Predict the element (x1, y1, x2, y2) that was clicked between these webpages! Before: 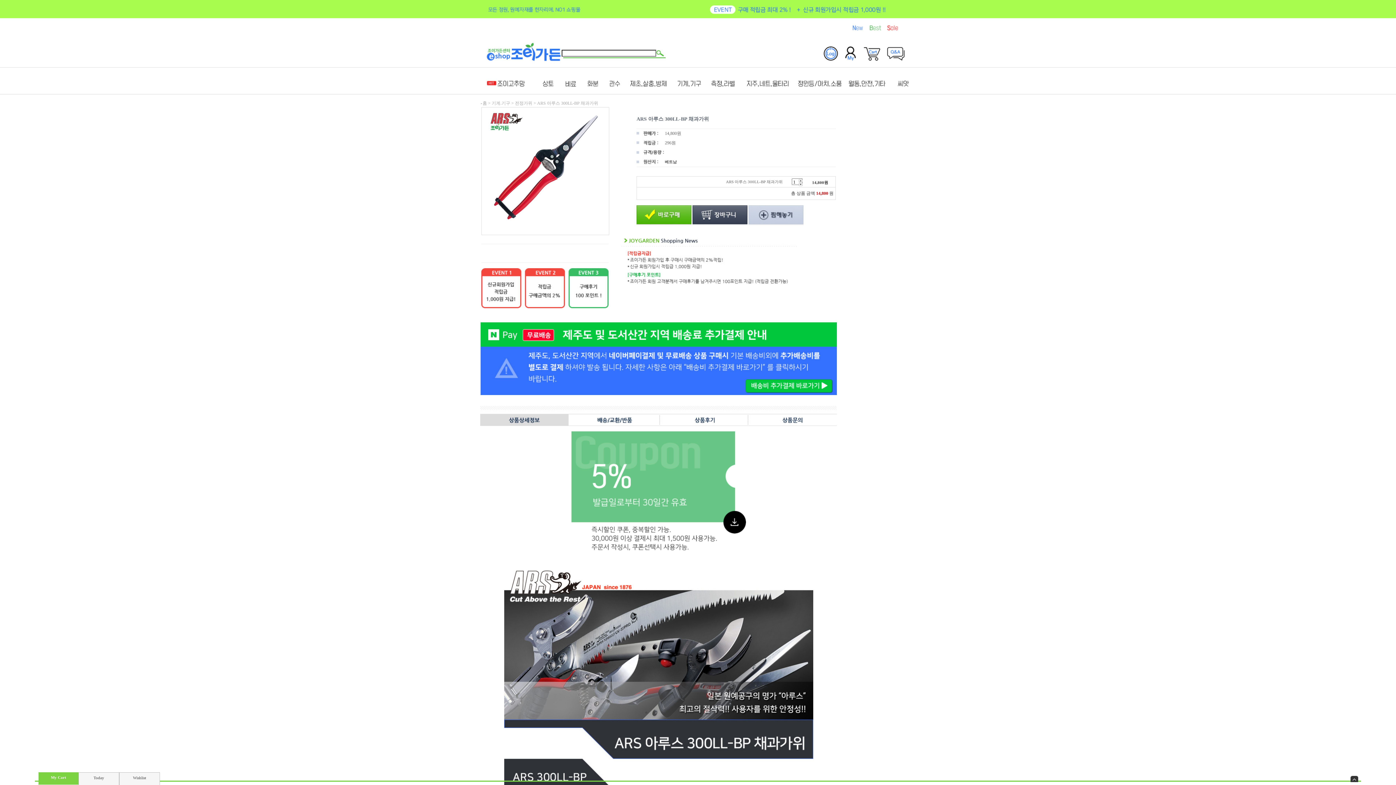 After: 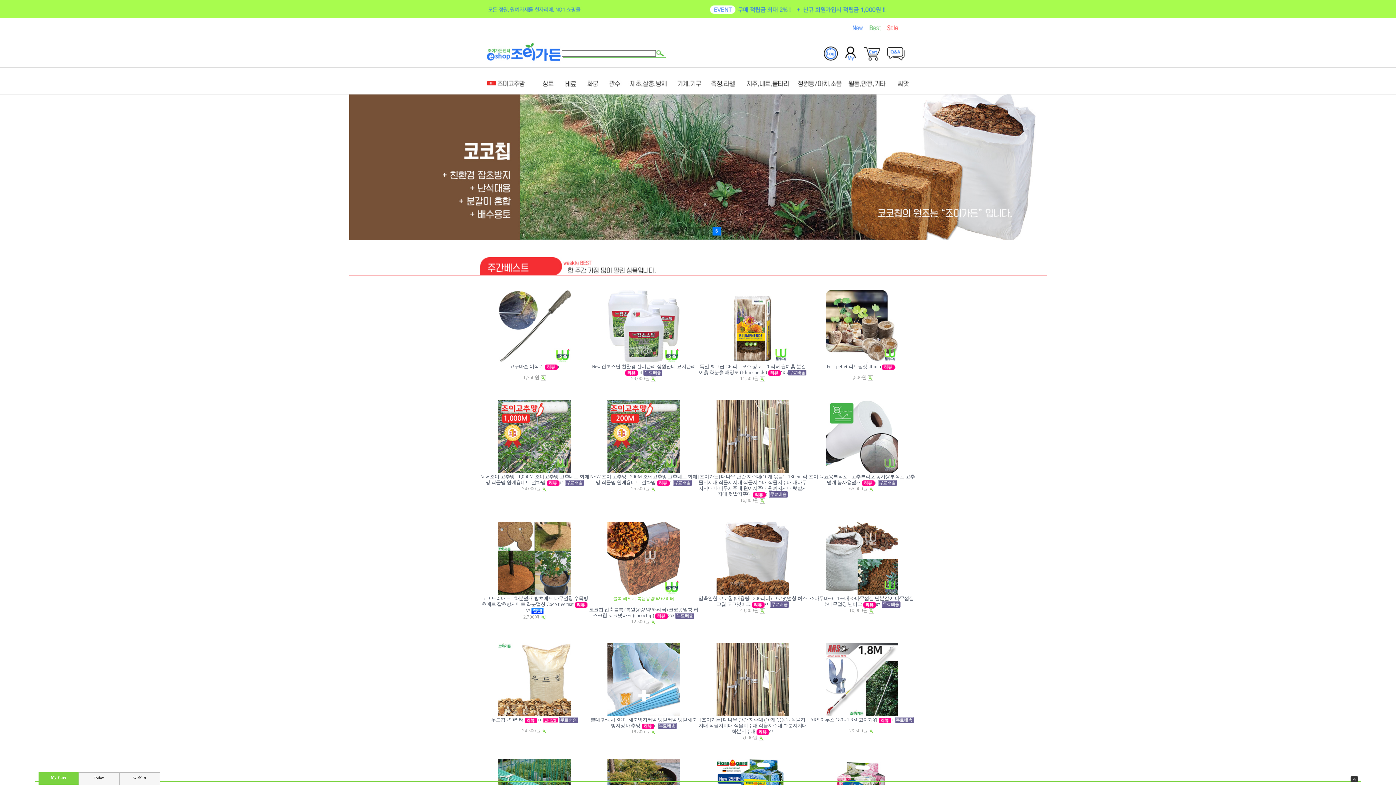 Action: bbox: (480, 63, 561, 68)